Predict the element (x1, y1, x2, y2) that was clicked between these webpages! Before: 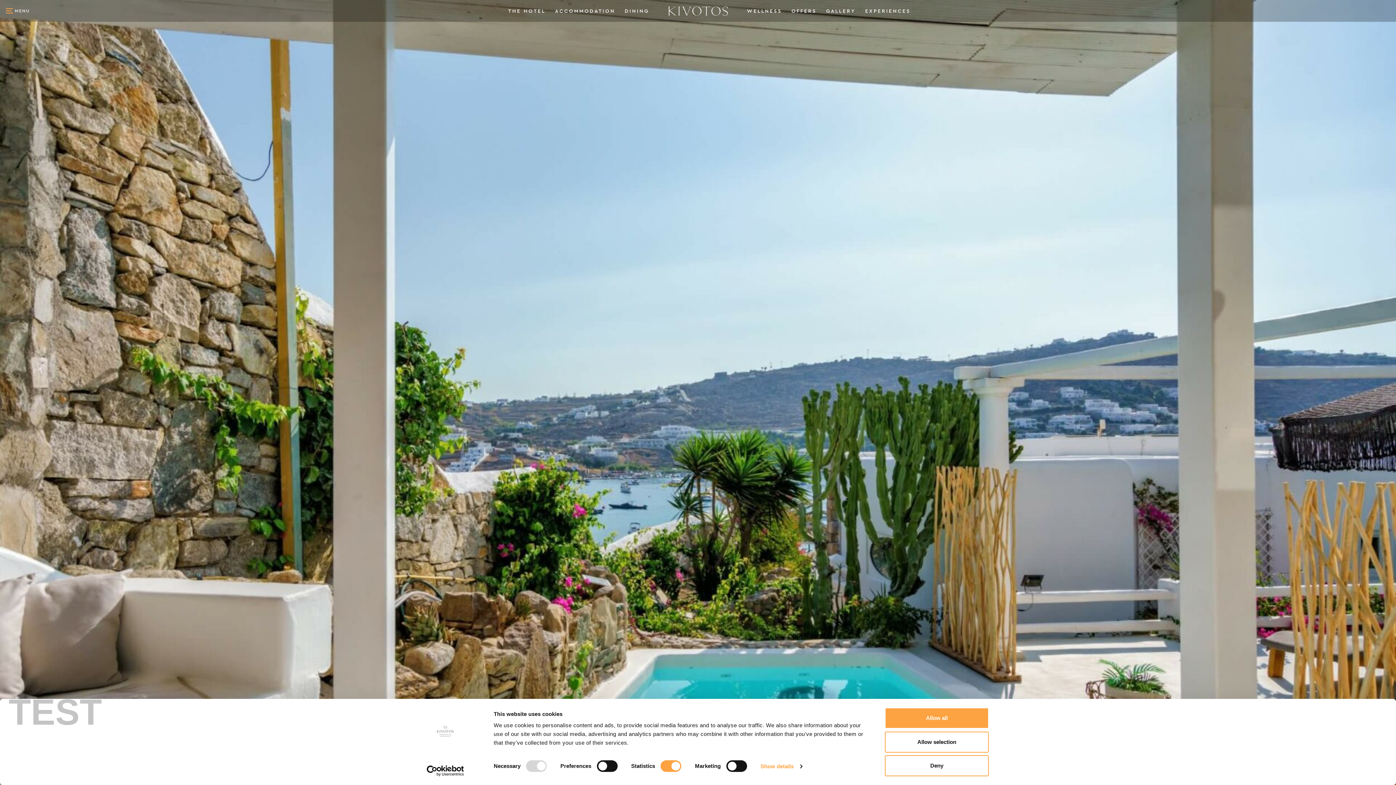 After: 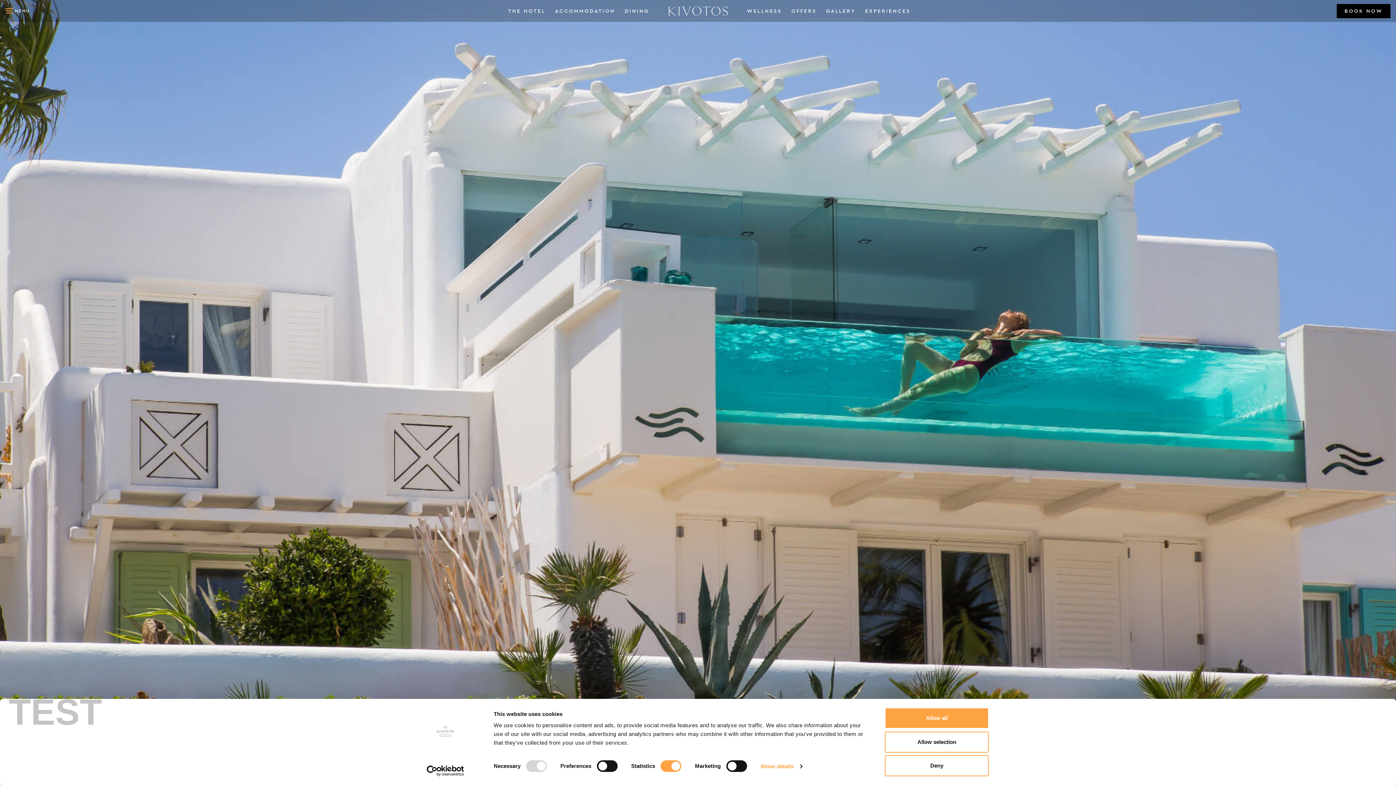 Action: bbox: (791, 7, 816, 14) label: OFFERS